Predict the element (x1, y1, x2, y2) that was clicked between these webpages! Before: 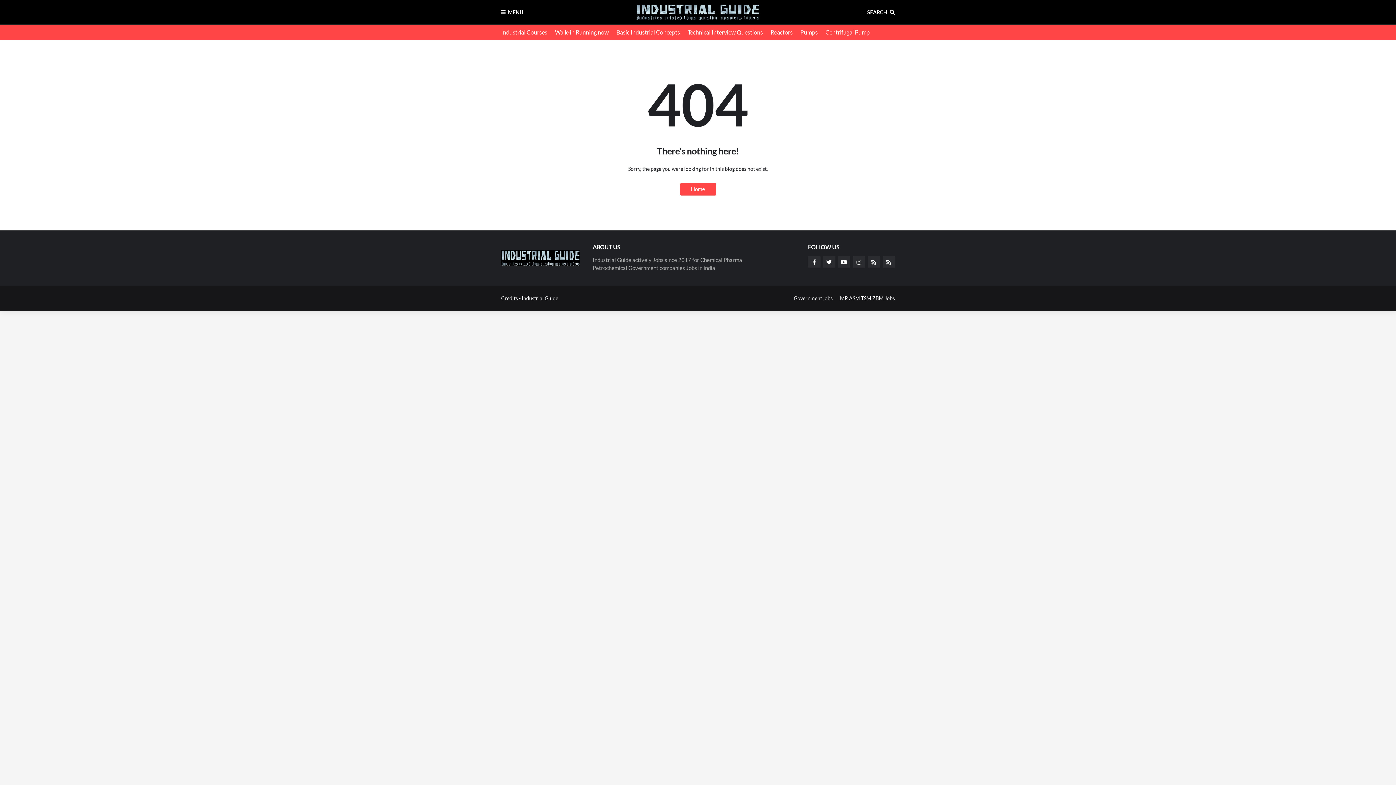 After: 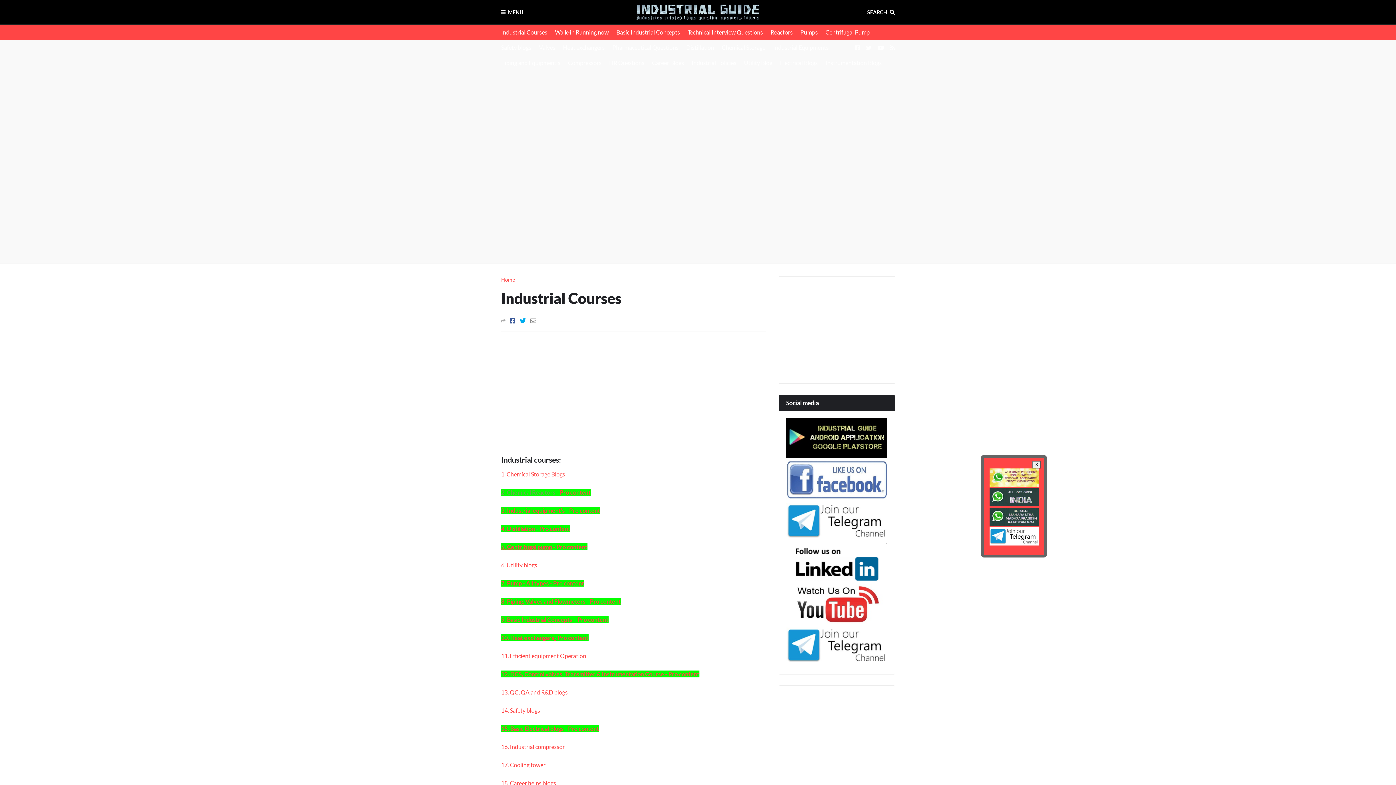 Action: label: Home bbox: (680, 183, 716, 195)